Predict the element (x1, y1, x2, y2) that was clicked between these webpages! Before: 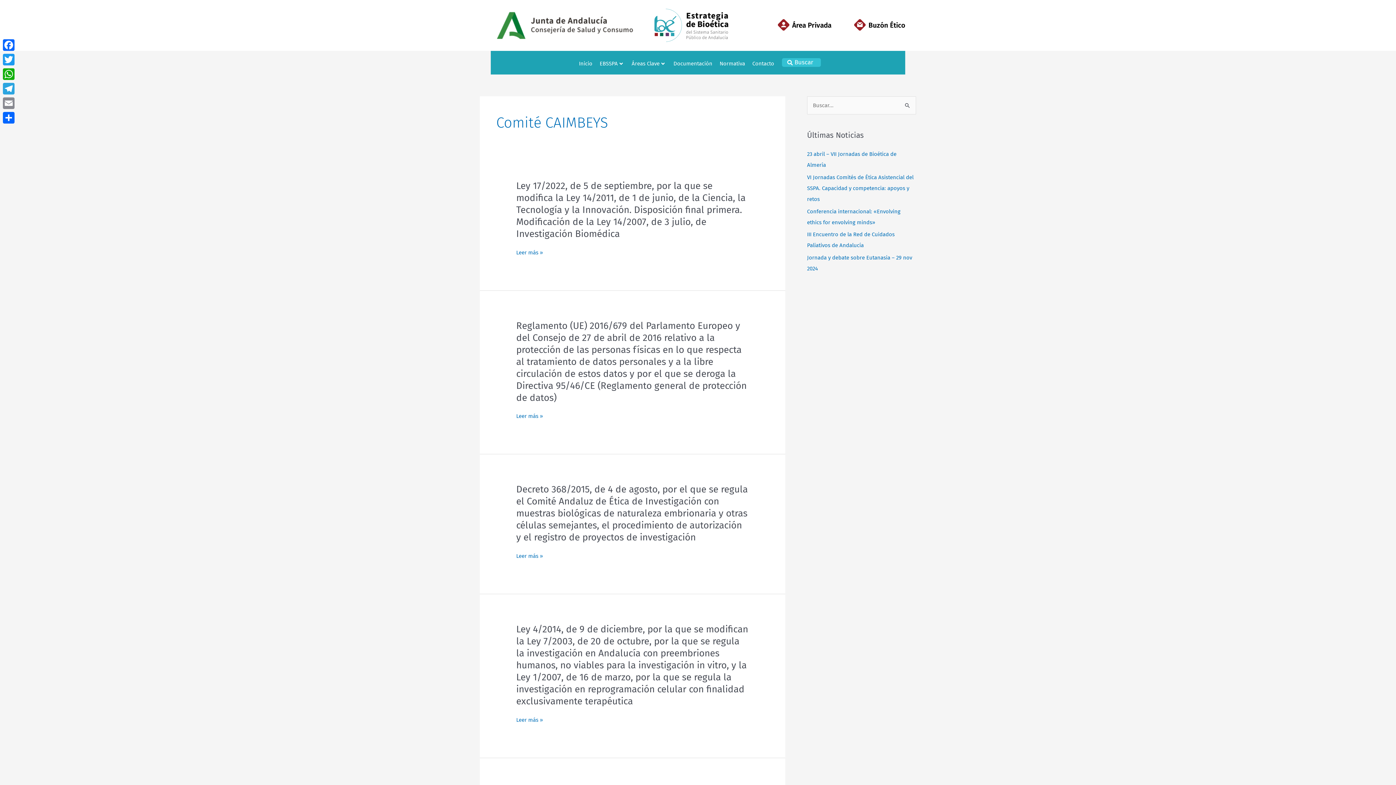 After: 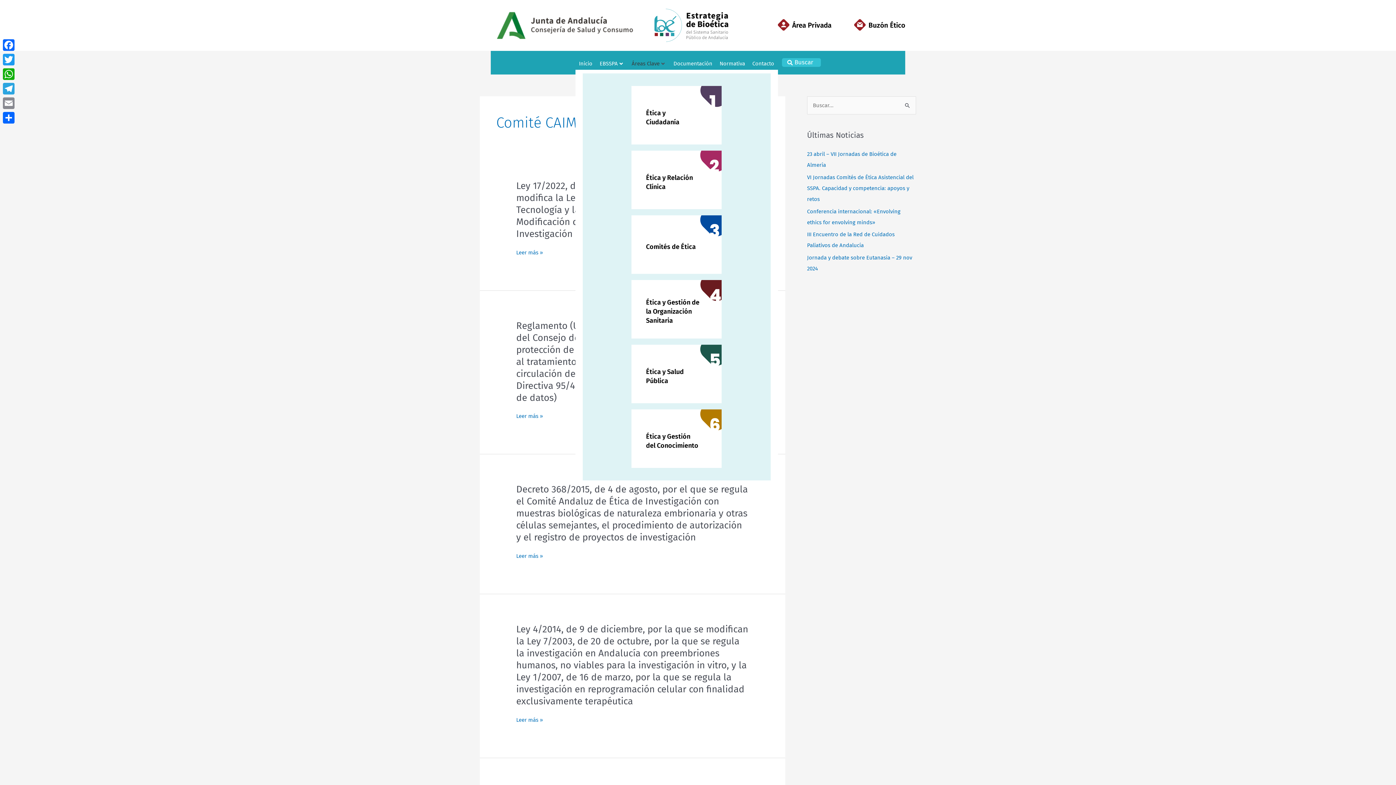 Action: bbox: (631, 59, 659, 68) label: Áreas Clave